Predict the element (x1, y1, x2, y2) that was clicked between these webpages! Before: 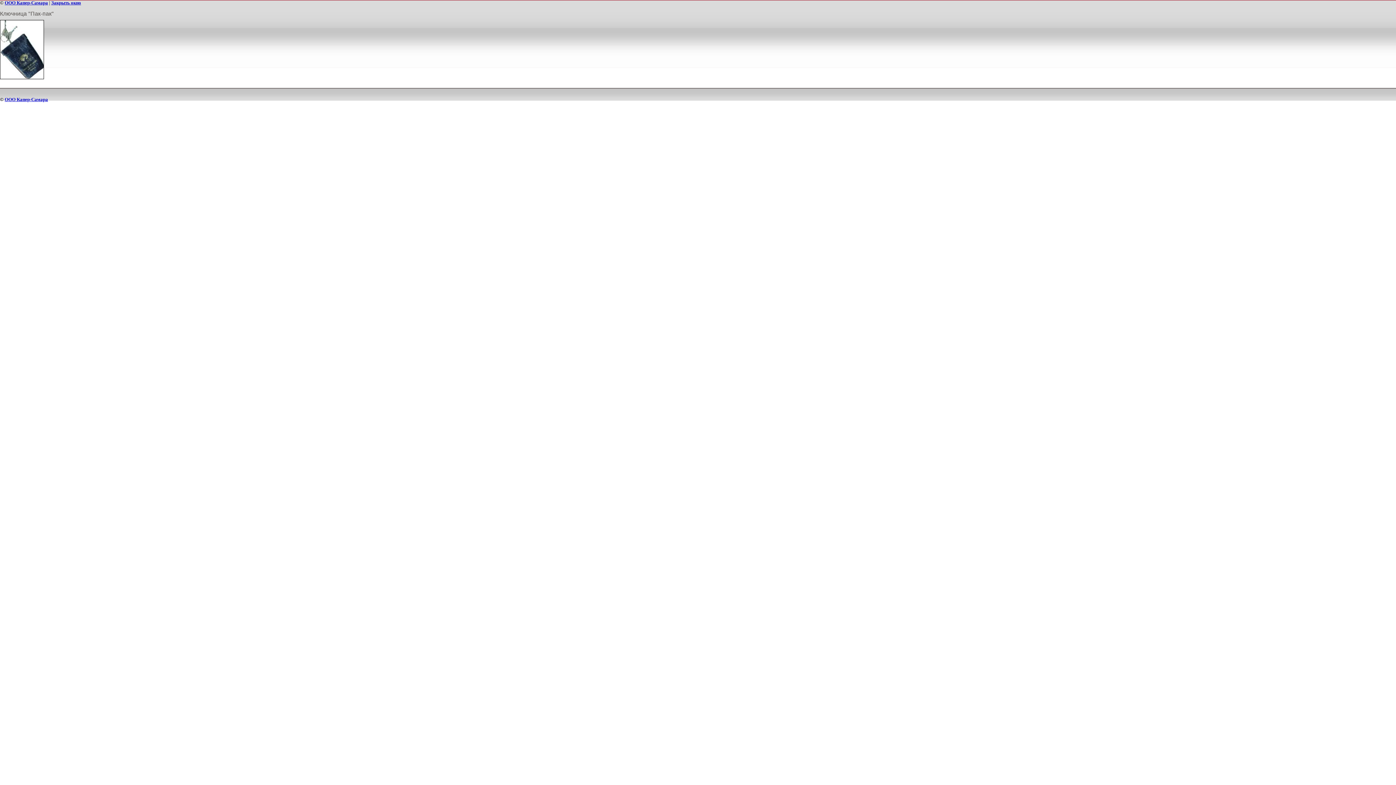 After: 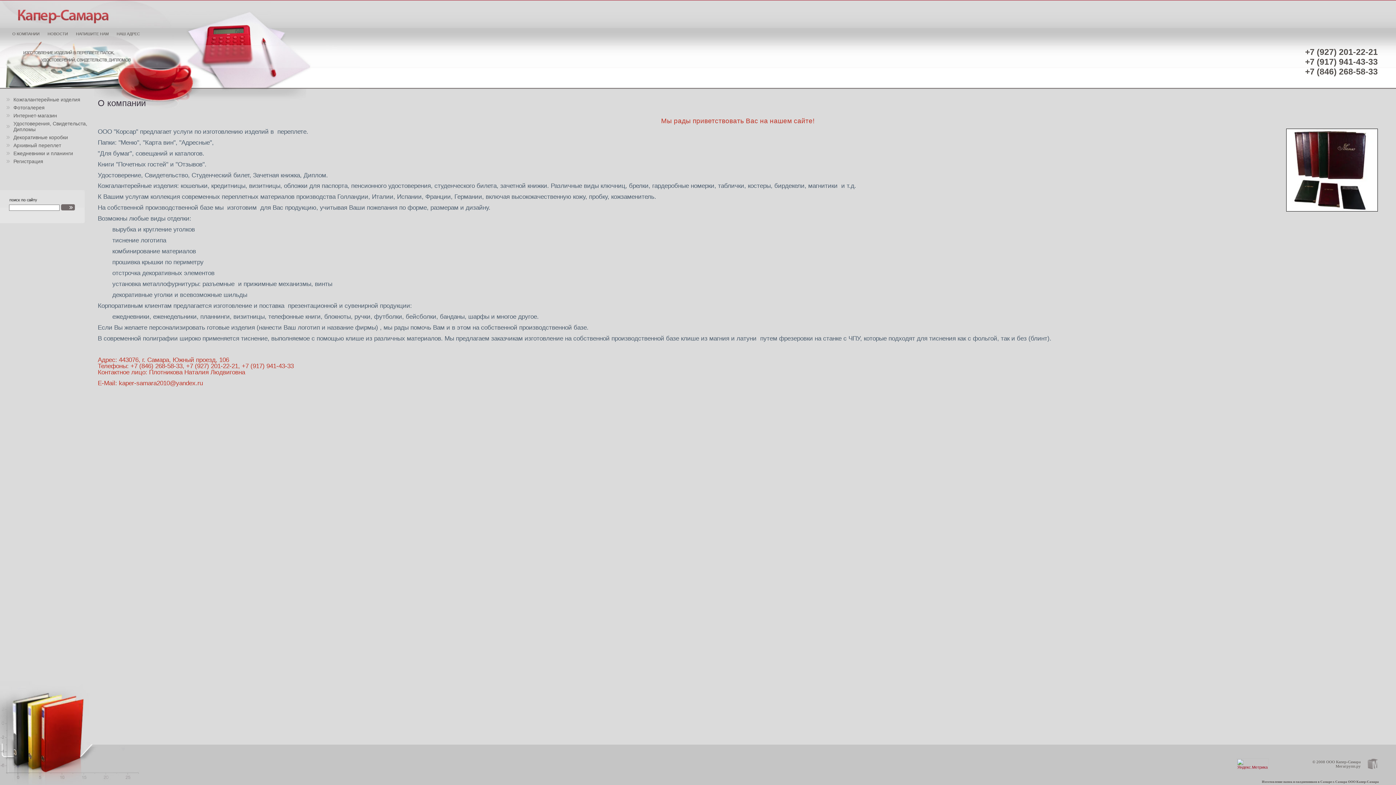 Action: label: ООО Капер-Самара bbox: (4, 96, 48, 102)